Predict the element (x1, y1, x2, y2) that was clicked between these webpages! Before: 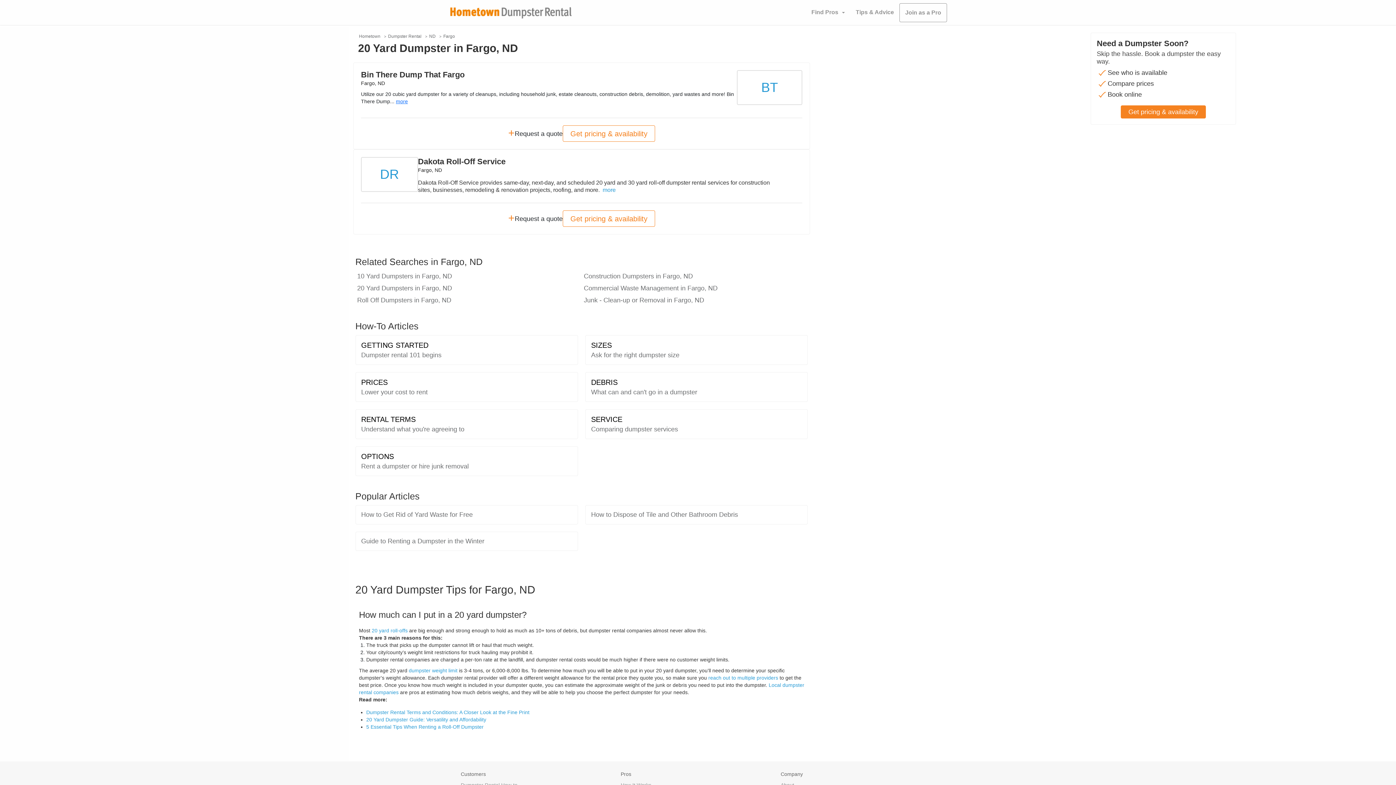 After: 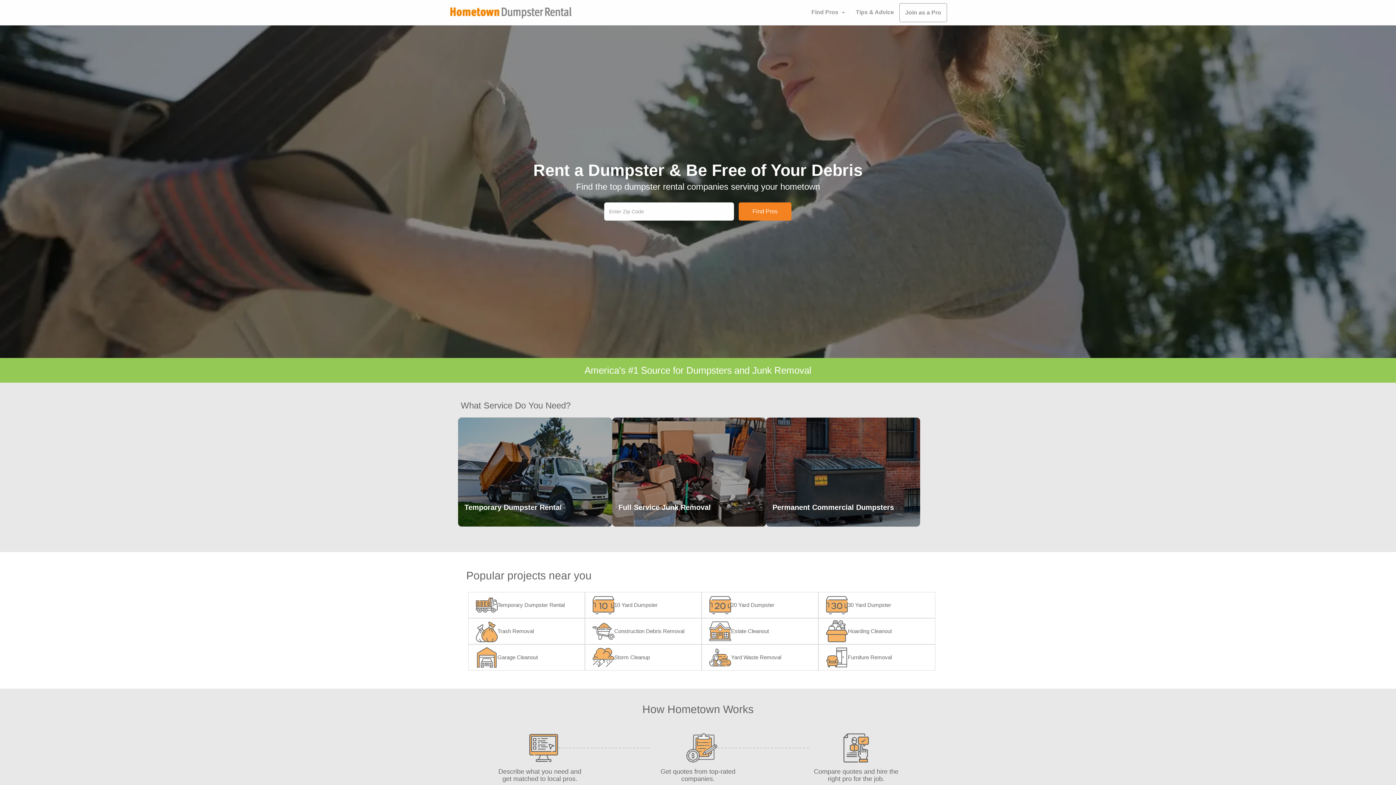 Action: bbox: (359, 33, 380, 38) label: Hometown